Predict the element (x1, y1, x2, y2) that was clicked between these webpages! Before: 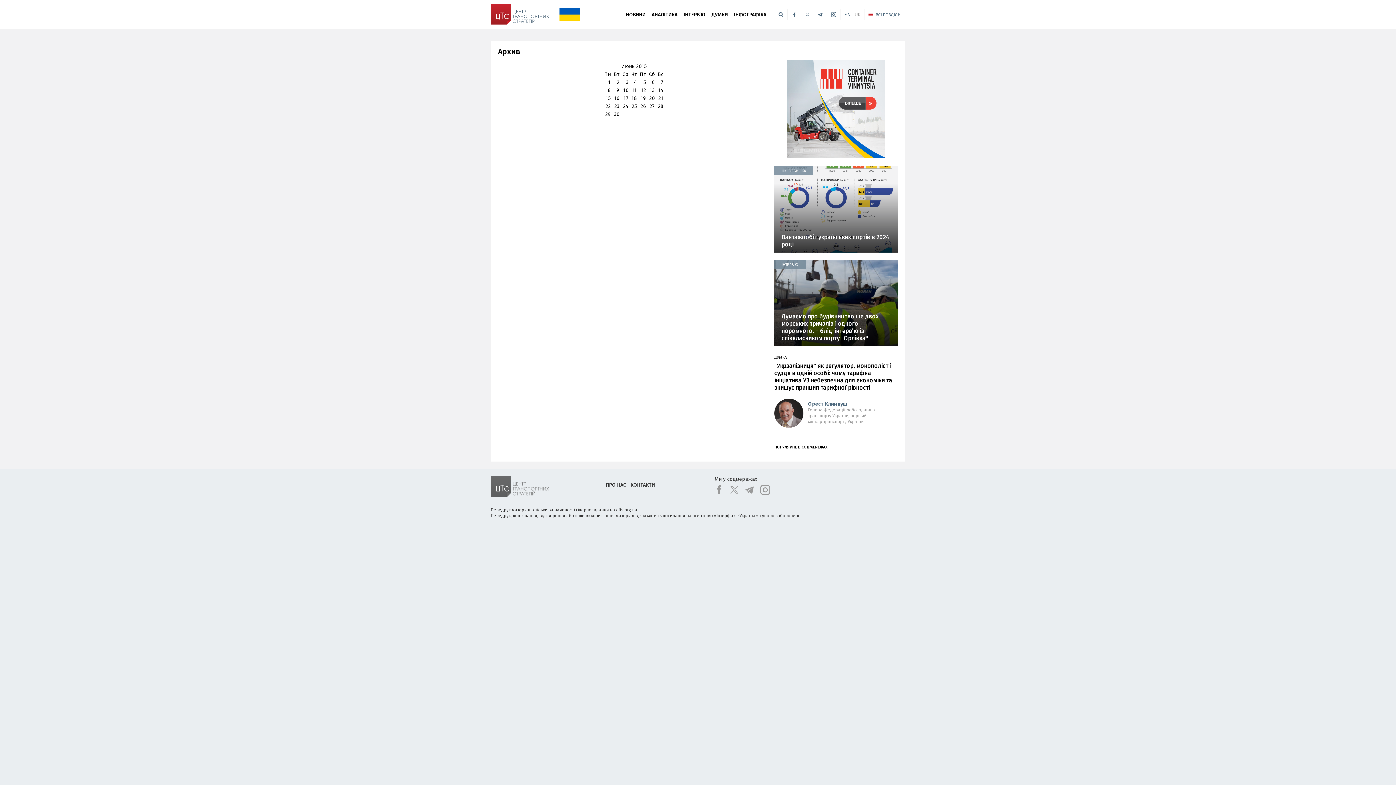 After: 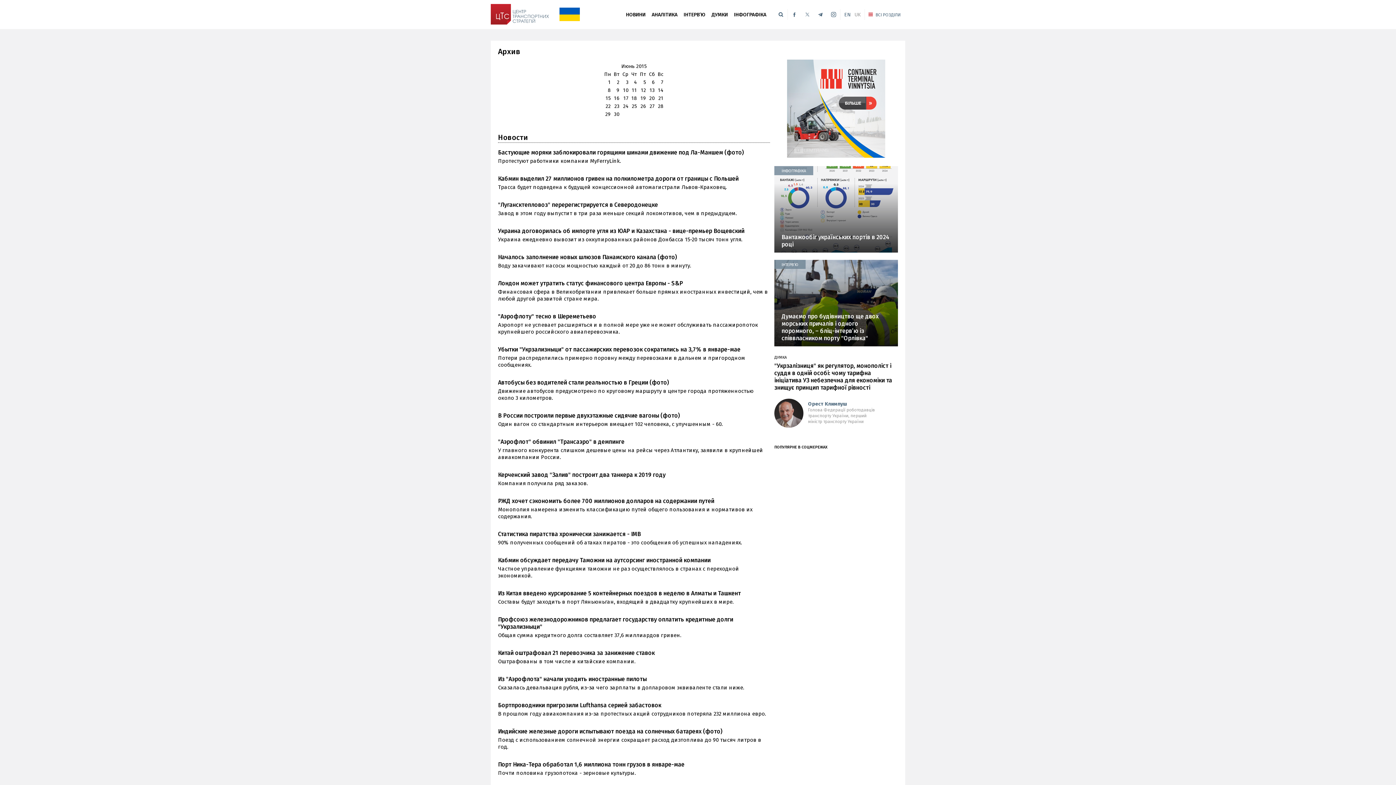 Action: bbox: (614, 103, 619, 109) label: 23